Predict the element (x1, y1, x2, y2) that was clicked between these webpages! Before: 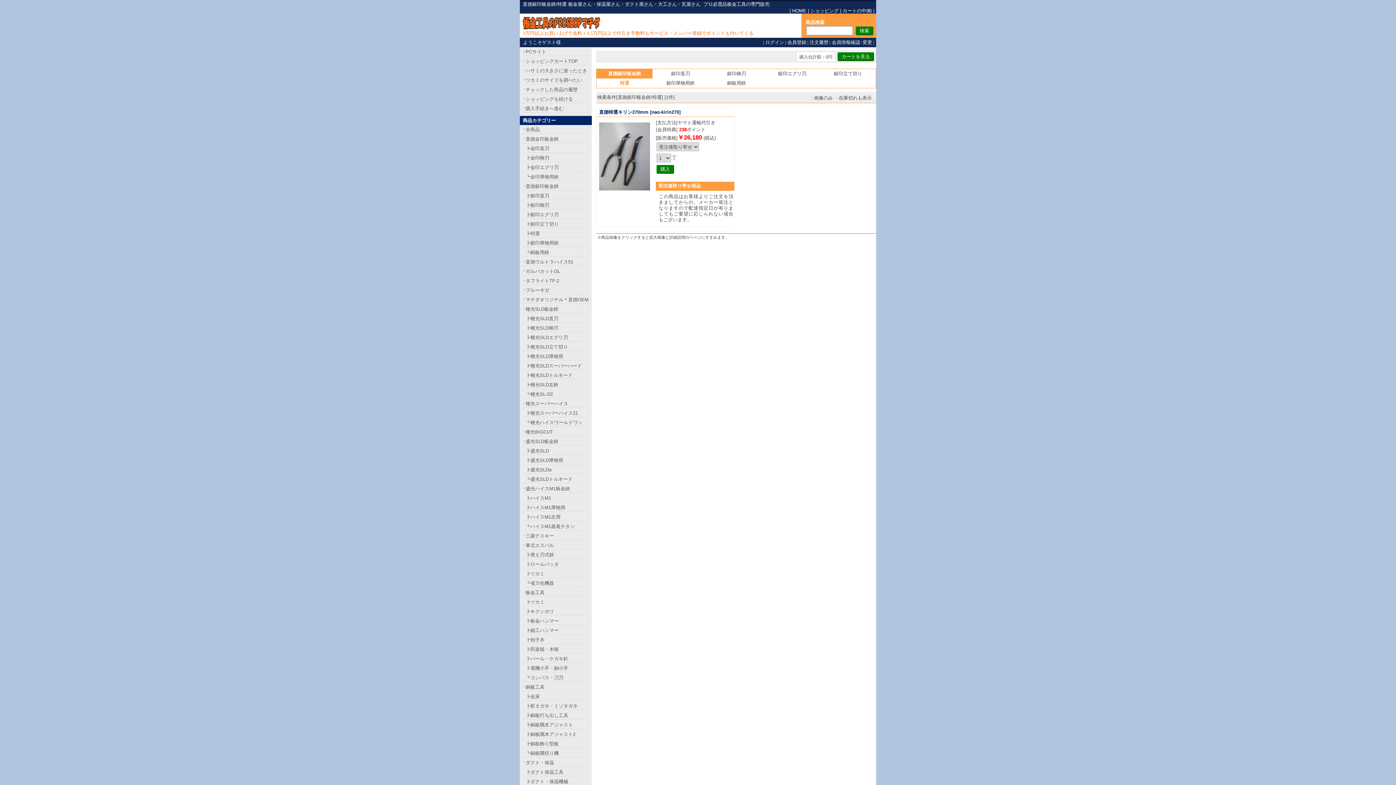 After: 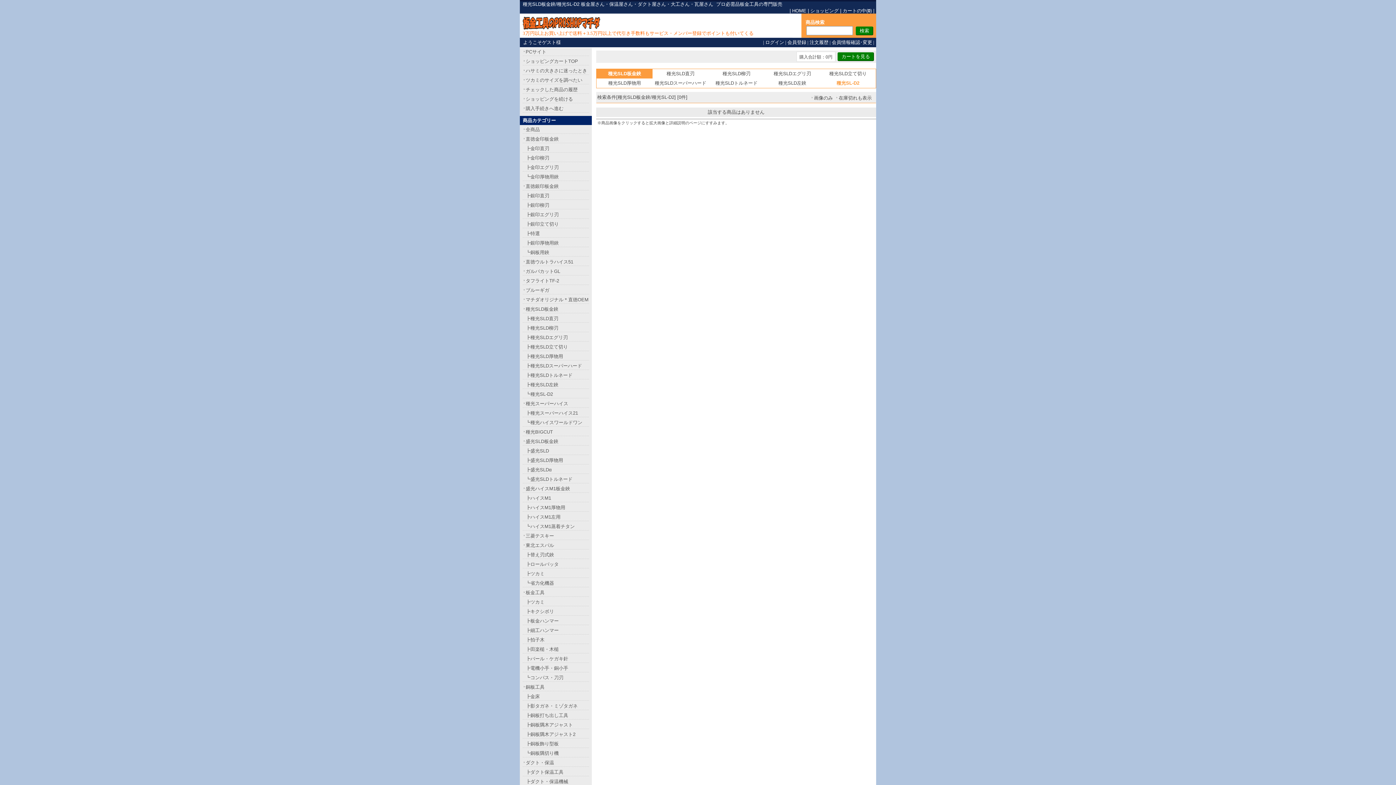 Action: bbox: (522, 390, 589, 398) label: ┗種光SL-D2